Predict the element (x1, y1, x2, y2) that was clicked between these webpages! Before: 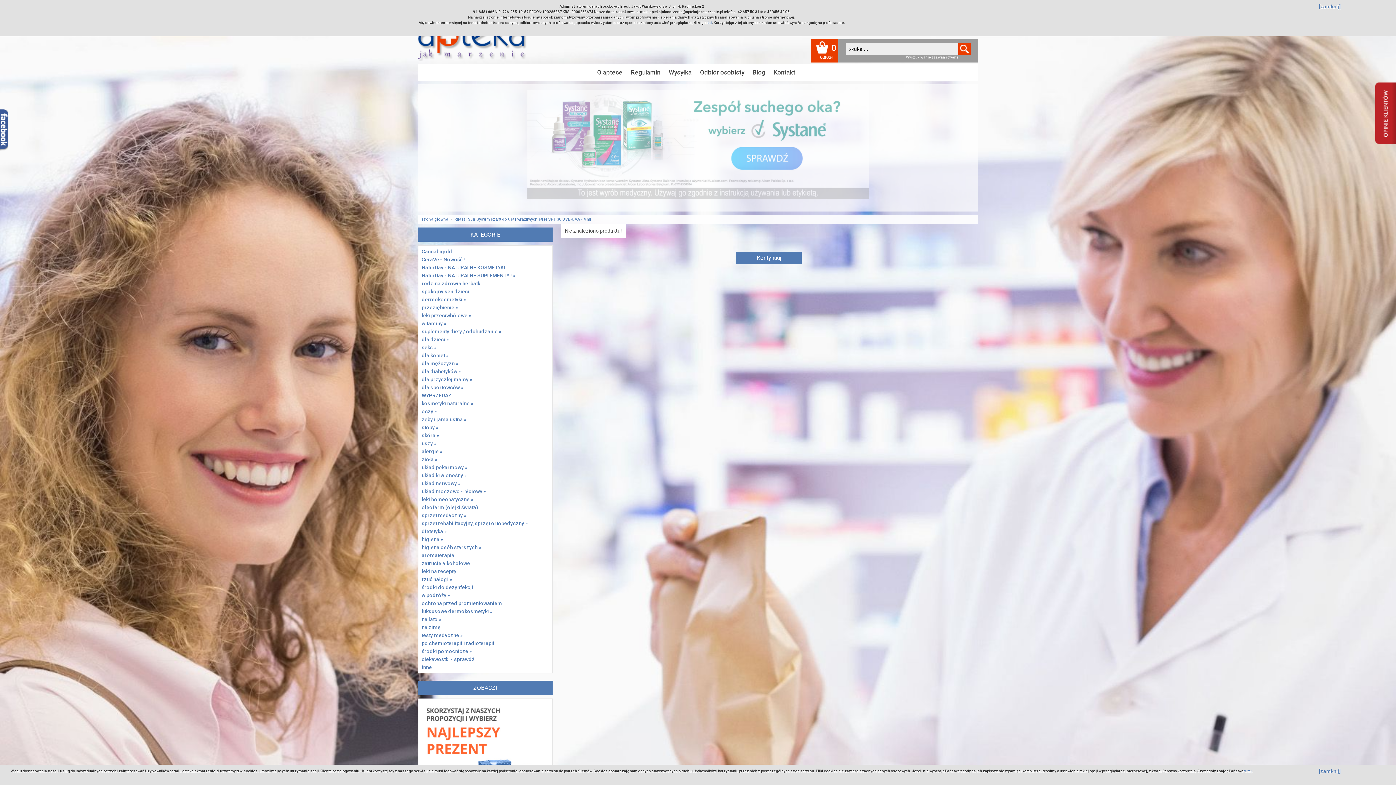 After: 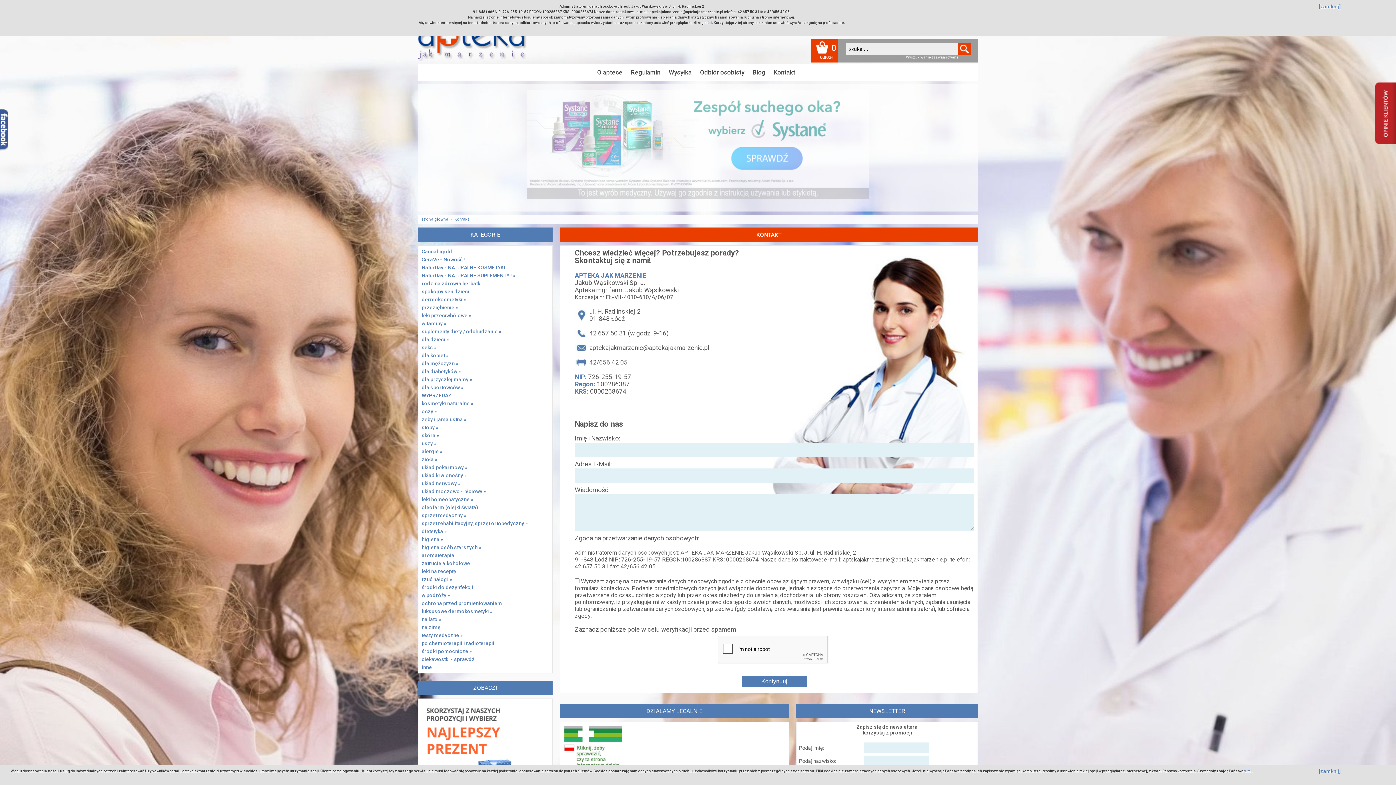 Action: label: Kontakt bbox: (770, 64, 799, 80)